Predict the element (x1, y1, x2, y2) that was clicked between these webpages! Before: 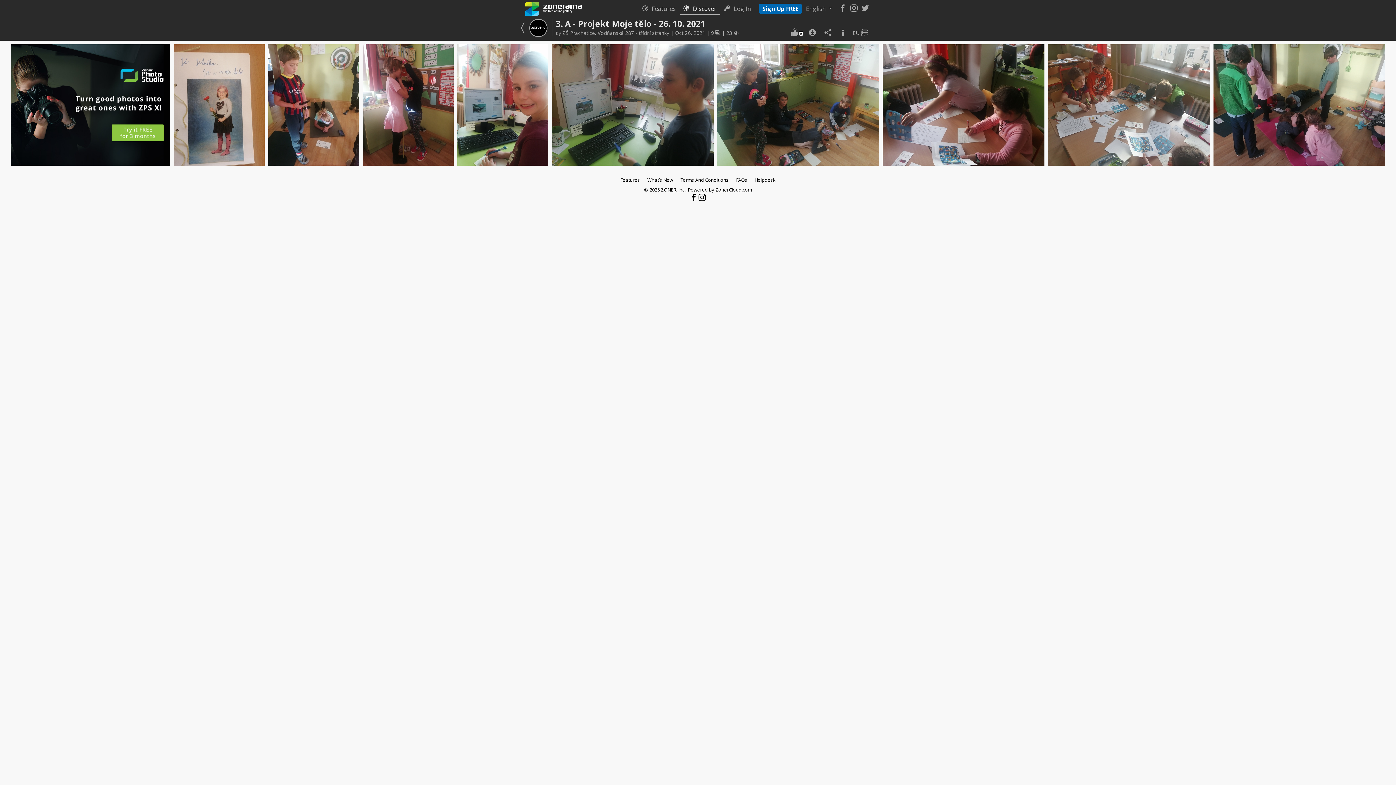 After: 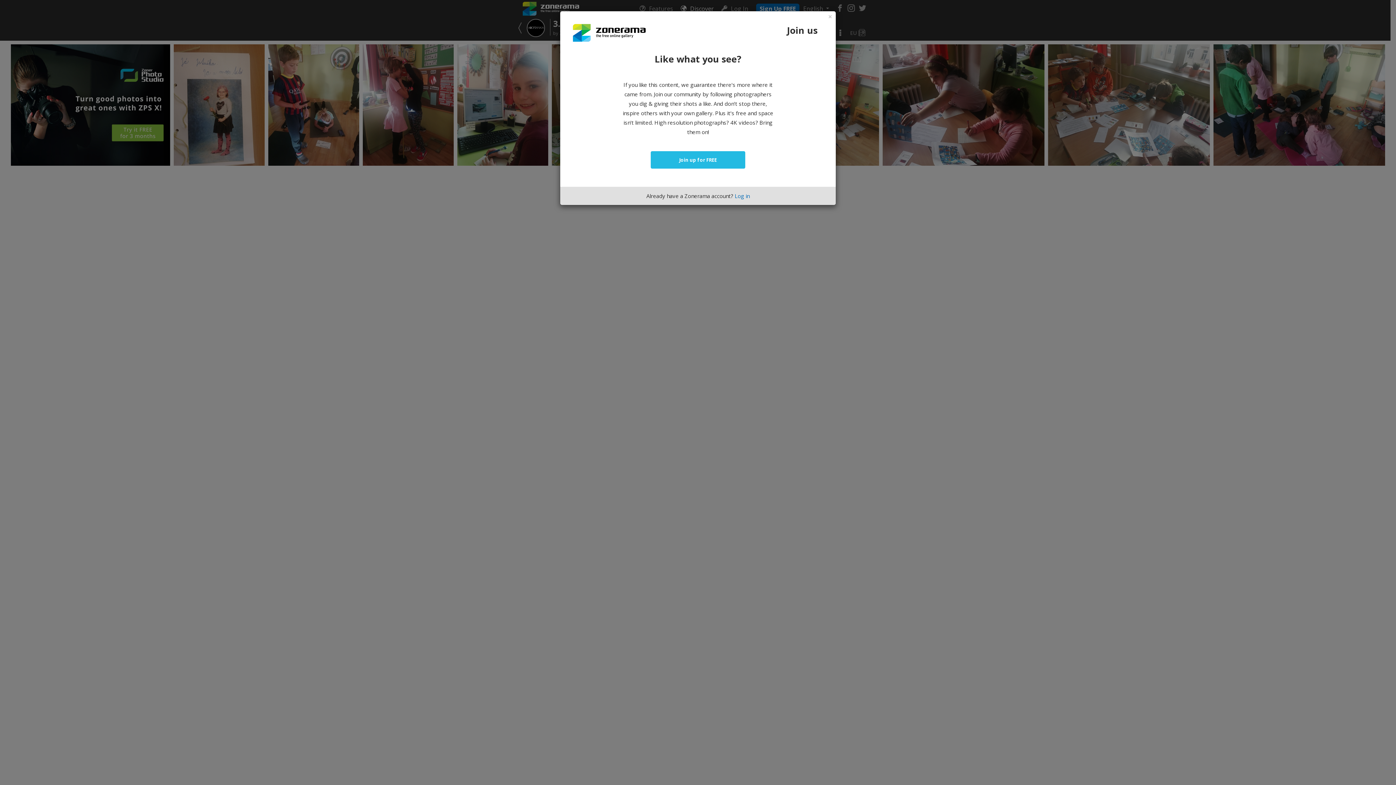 Action: bbox: (790, 27, 804, 37) label:  0